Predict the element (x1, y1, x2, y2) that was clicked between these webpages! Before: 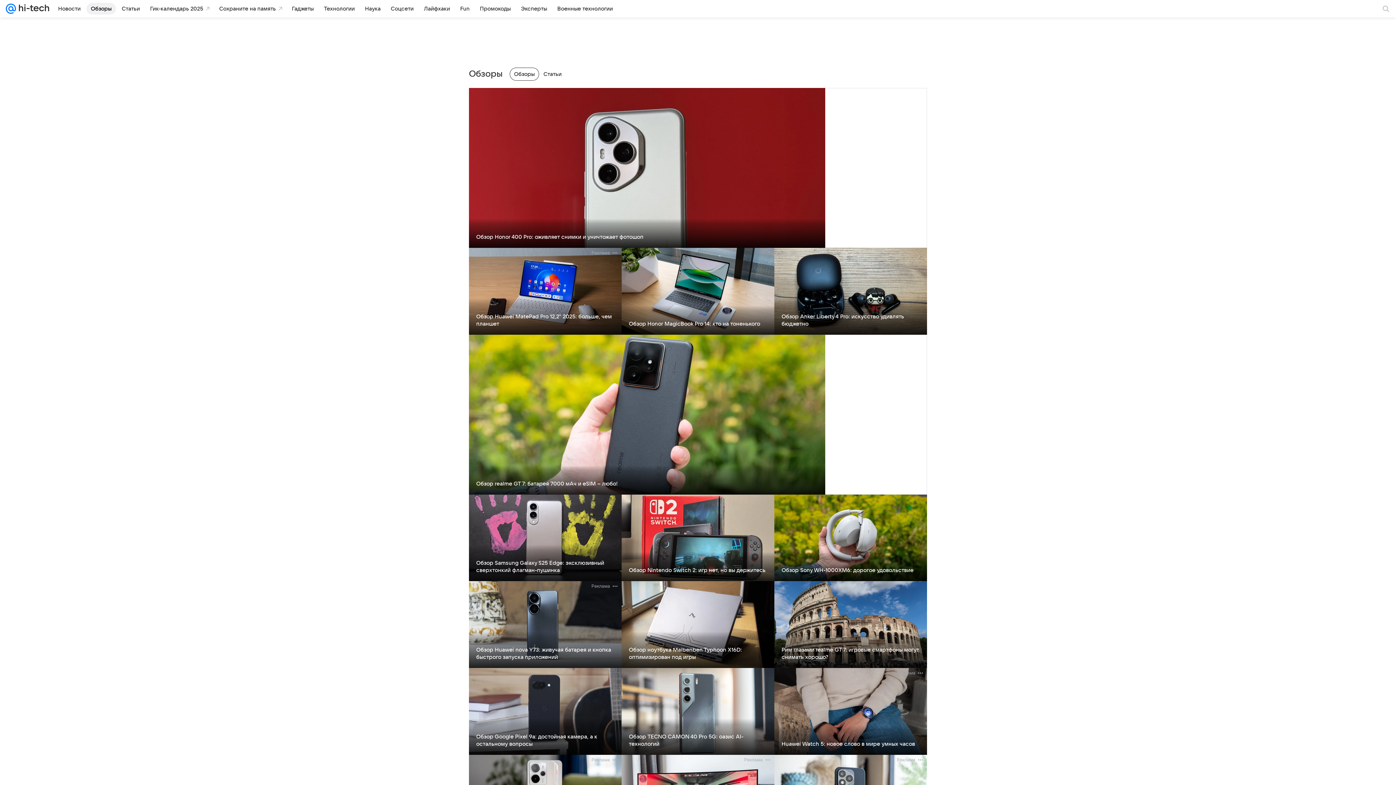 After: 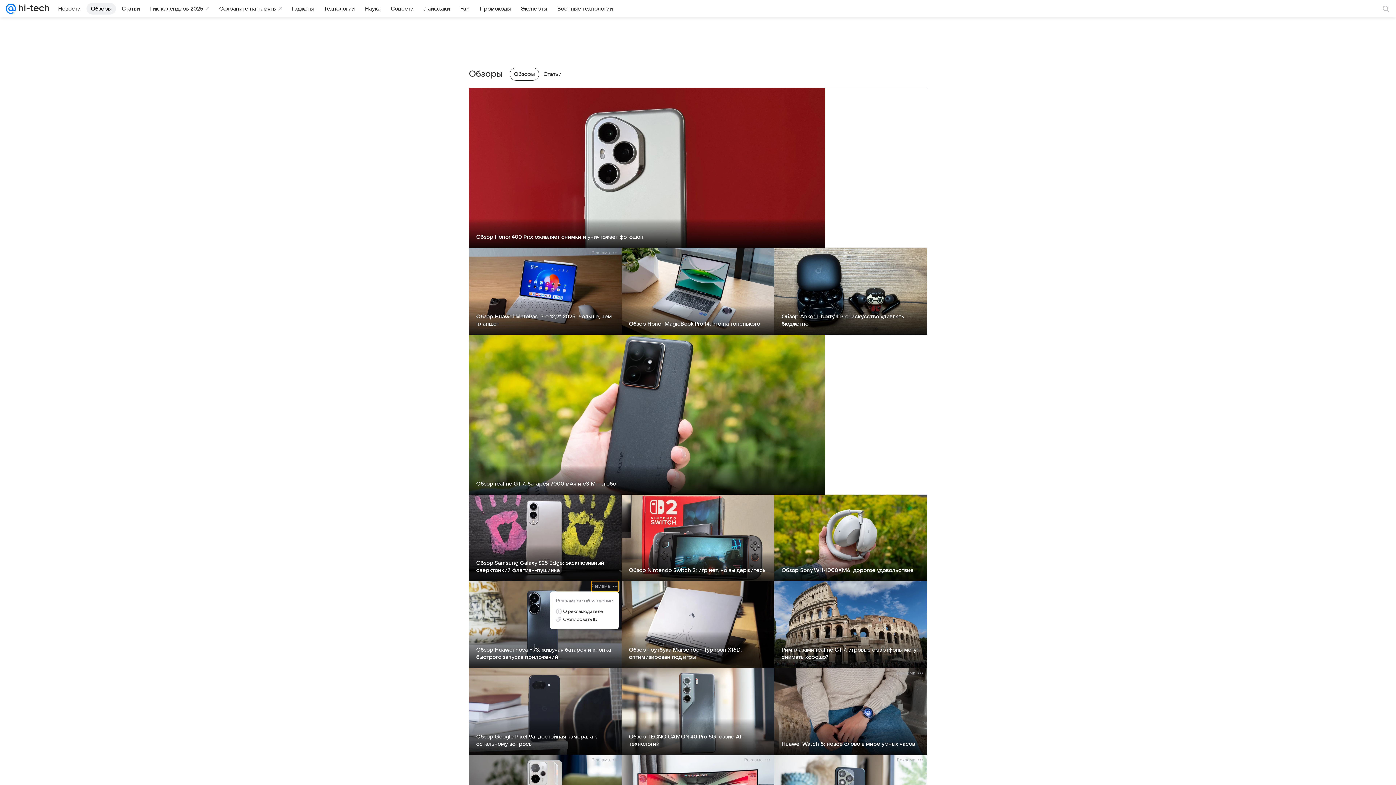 Action: bbox: (591, 581, 618, 591) label: Реклама